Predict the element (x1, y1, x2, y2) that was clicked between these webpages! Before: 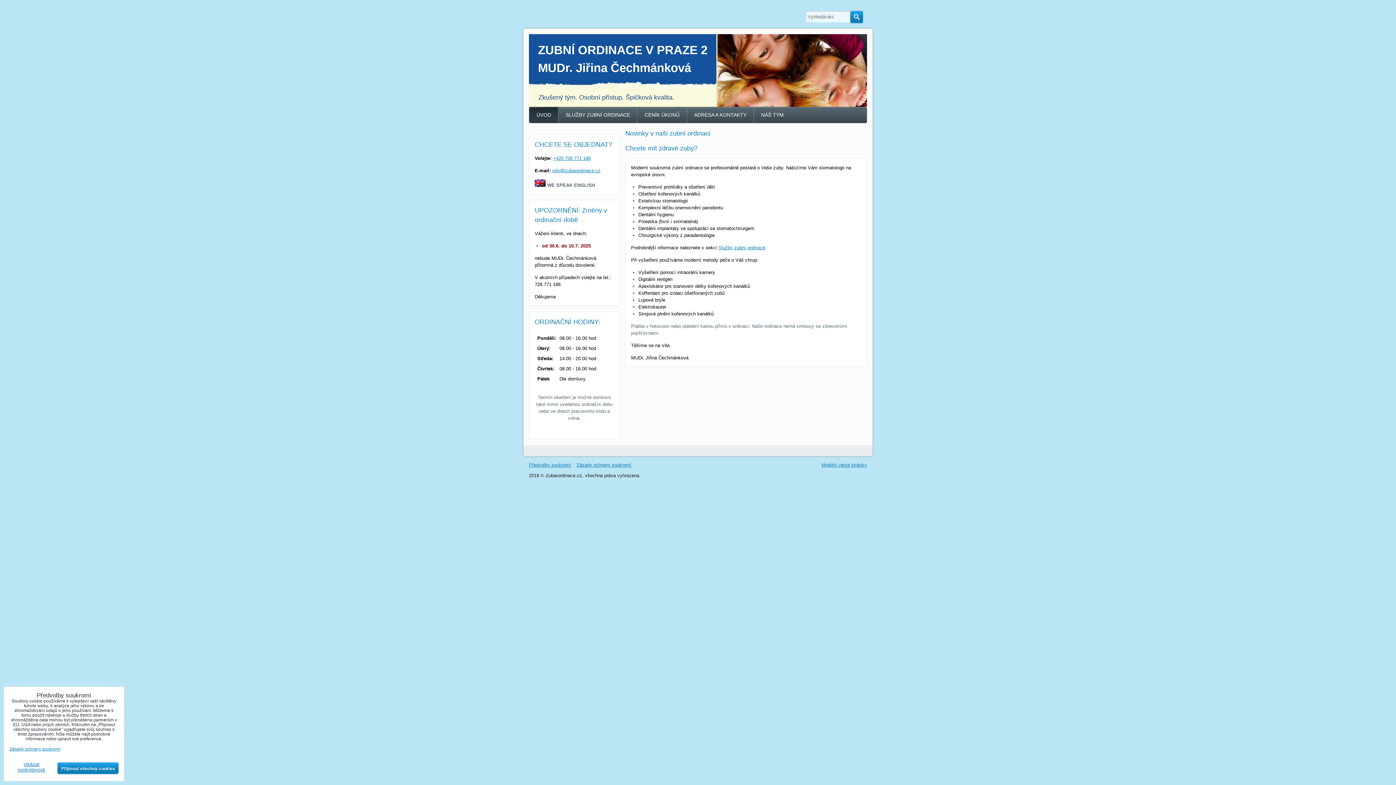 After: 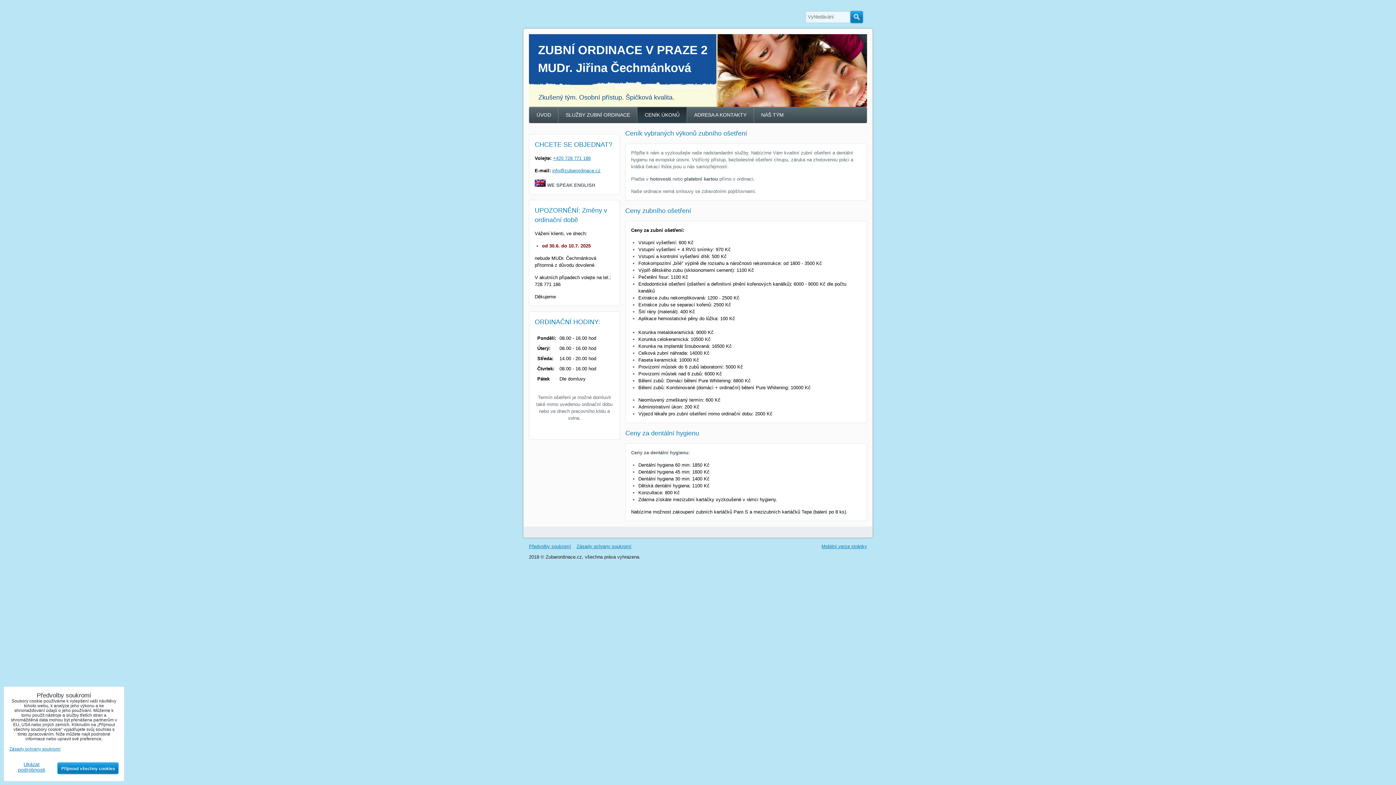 Action: bbox: (637, 106, 687, 122) label: CENÍK ÚKONŮ